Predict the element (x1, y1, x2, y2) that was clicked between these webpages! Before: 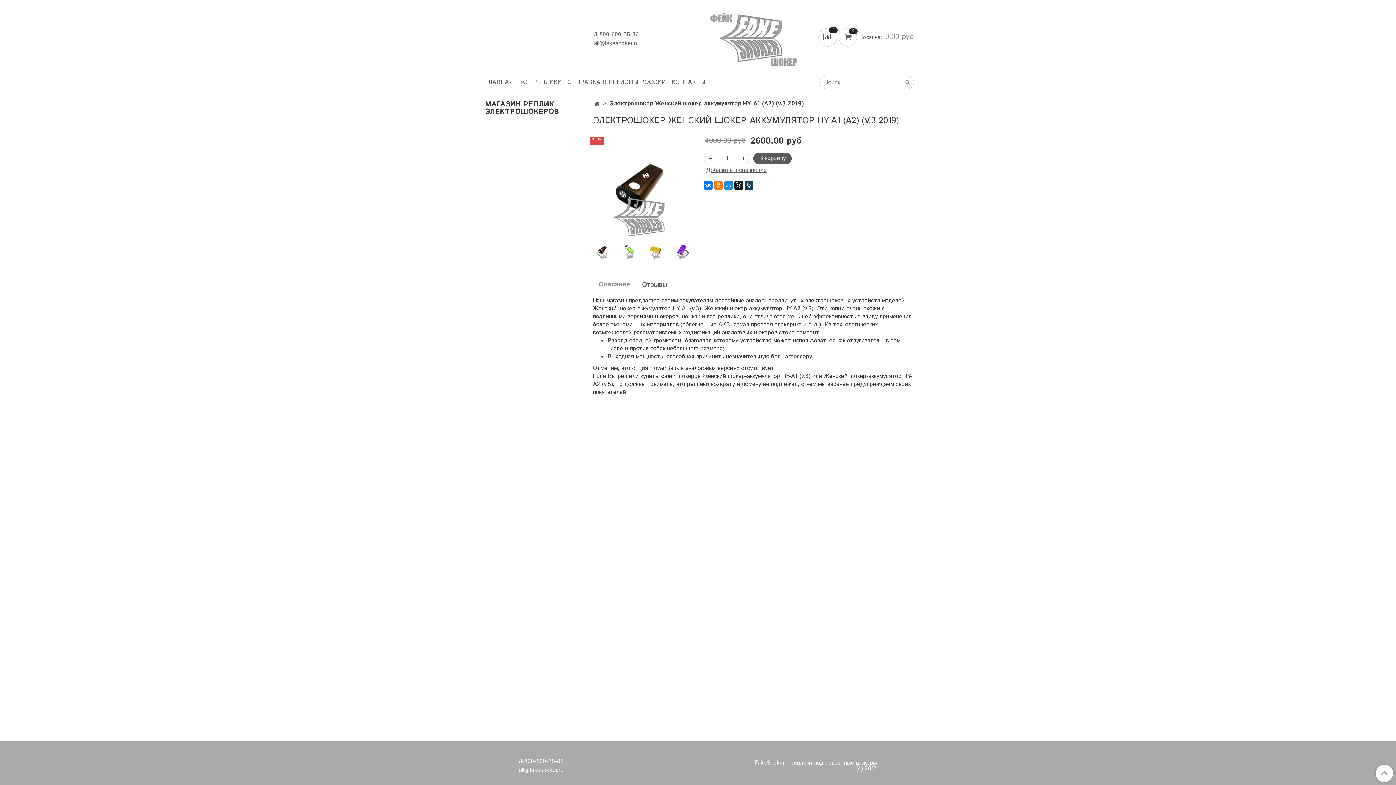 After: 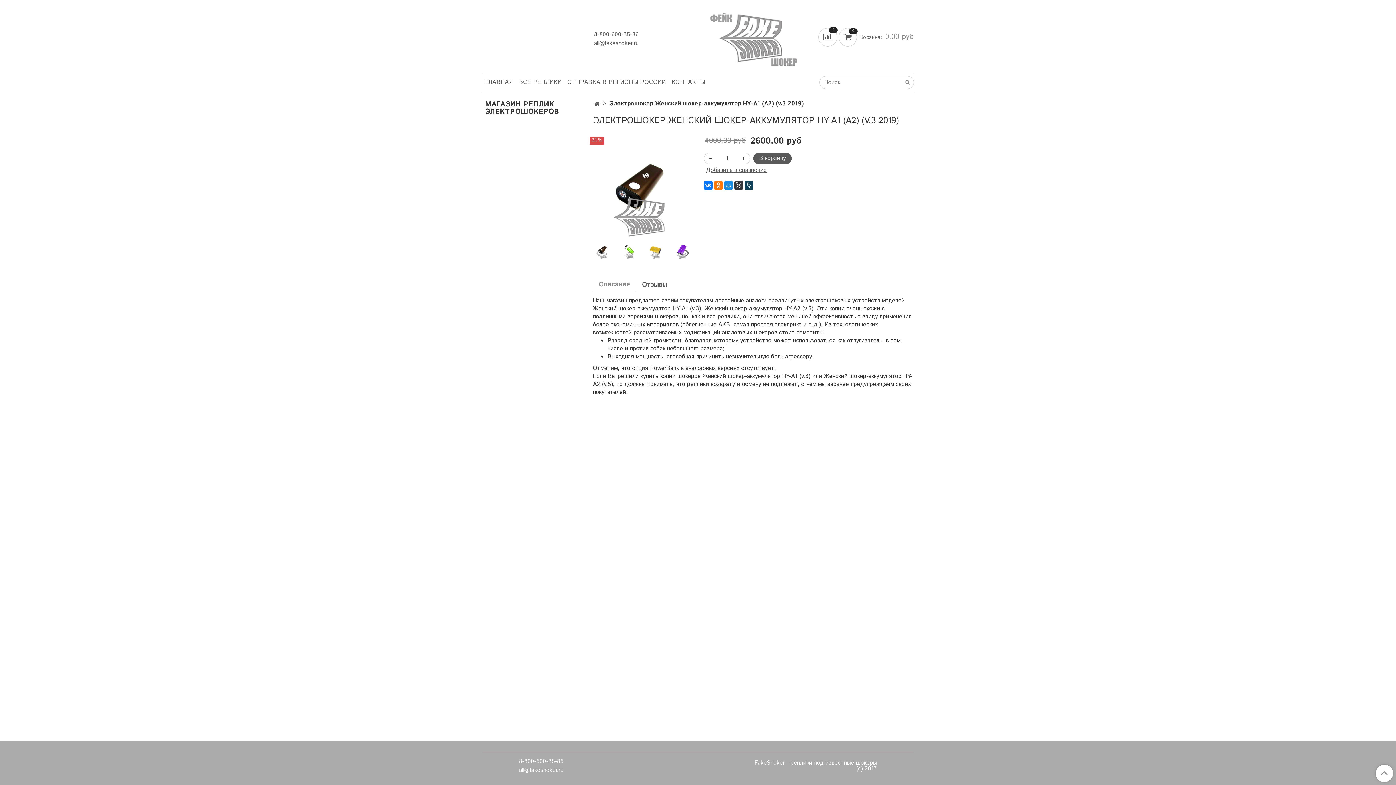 Action: bbox: (734, 181, 743, 189)